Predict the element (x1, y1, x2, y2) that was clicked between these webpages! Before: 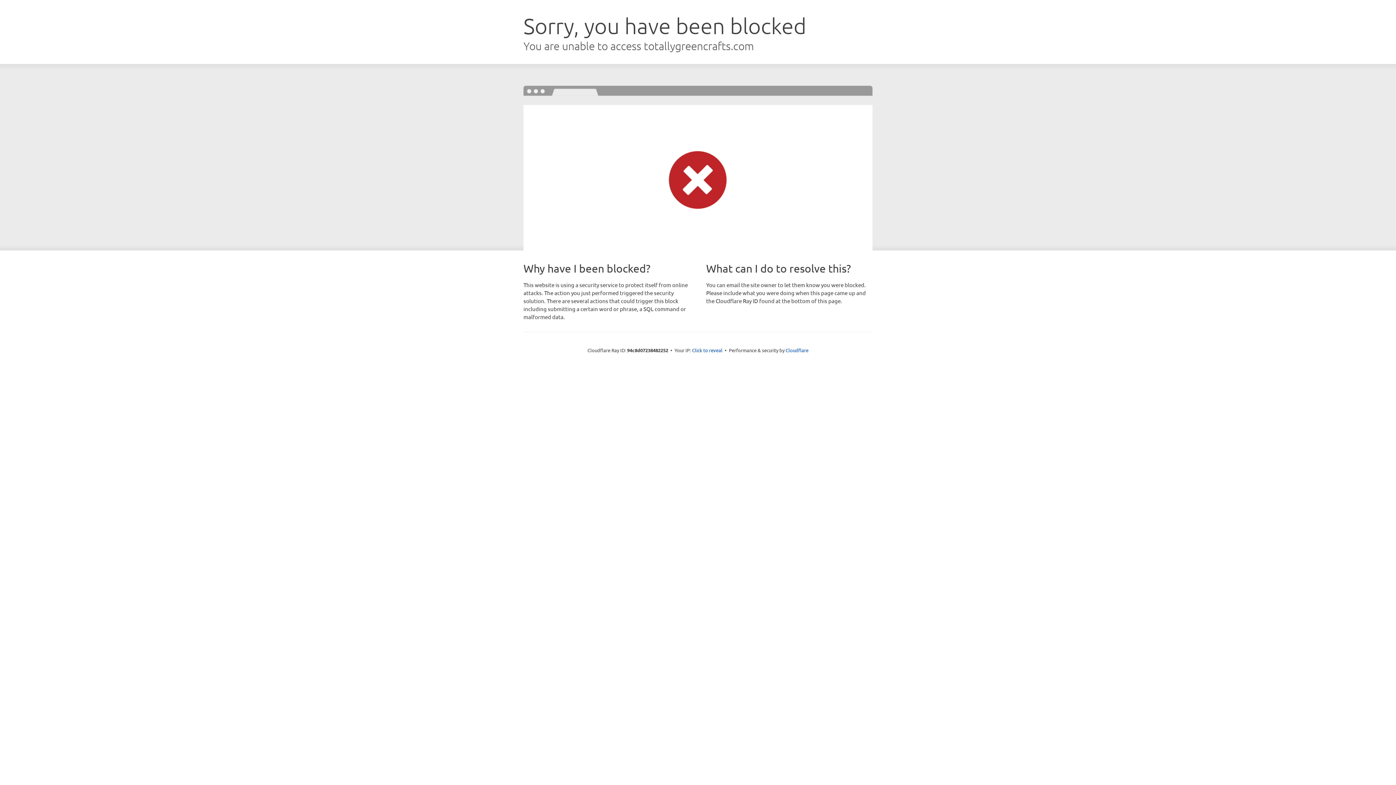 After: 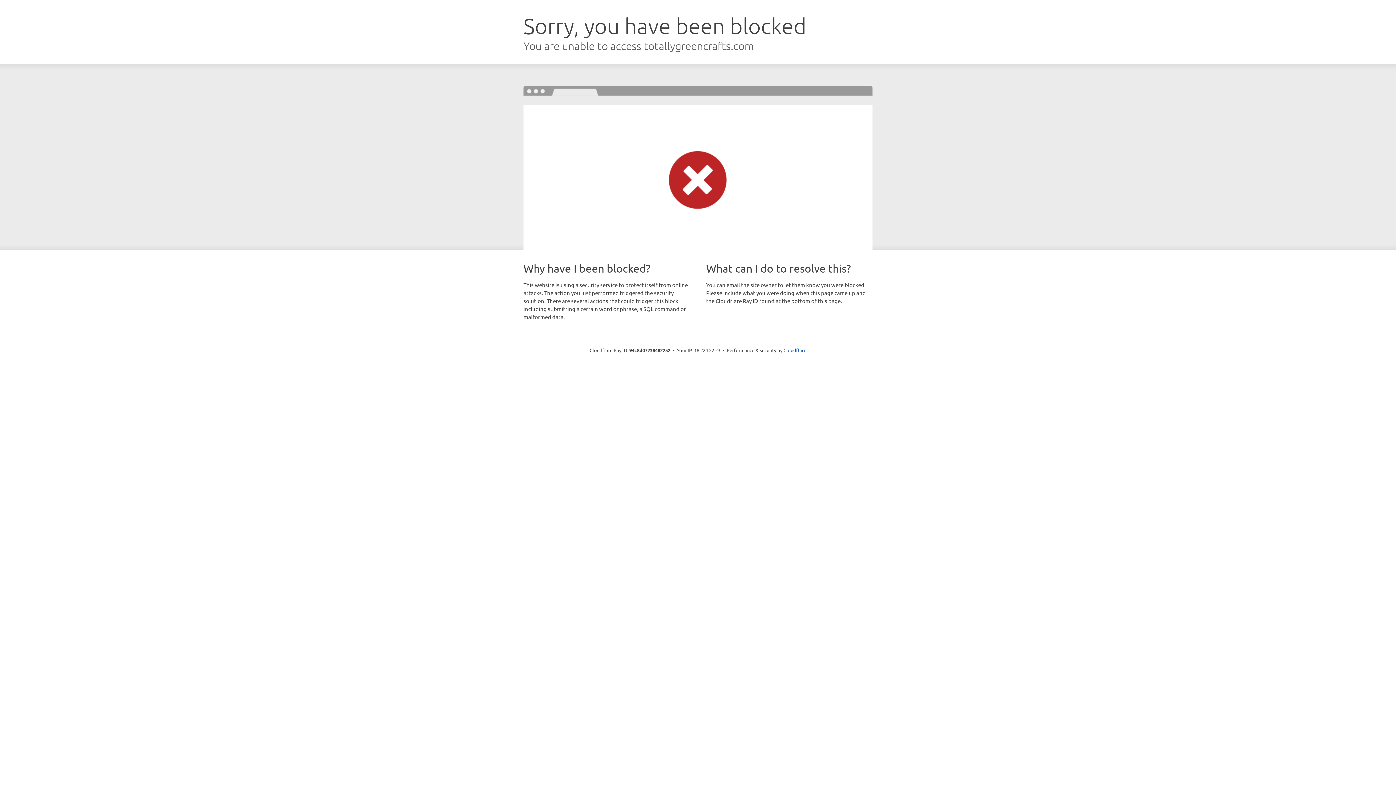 Action: label: Click to reveal bbox: (692, 346, 722, 353)